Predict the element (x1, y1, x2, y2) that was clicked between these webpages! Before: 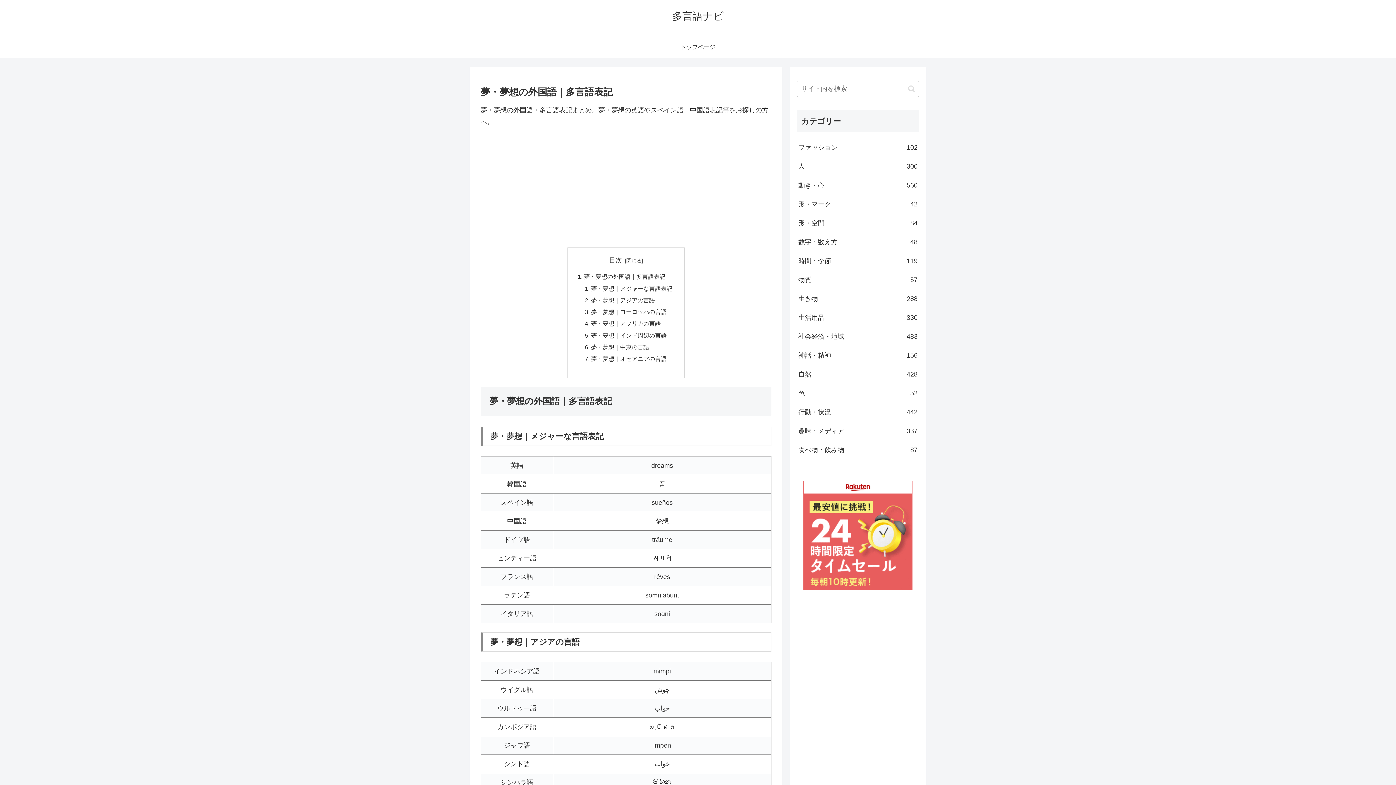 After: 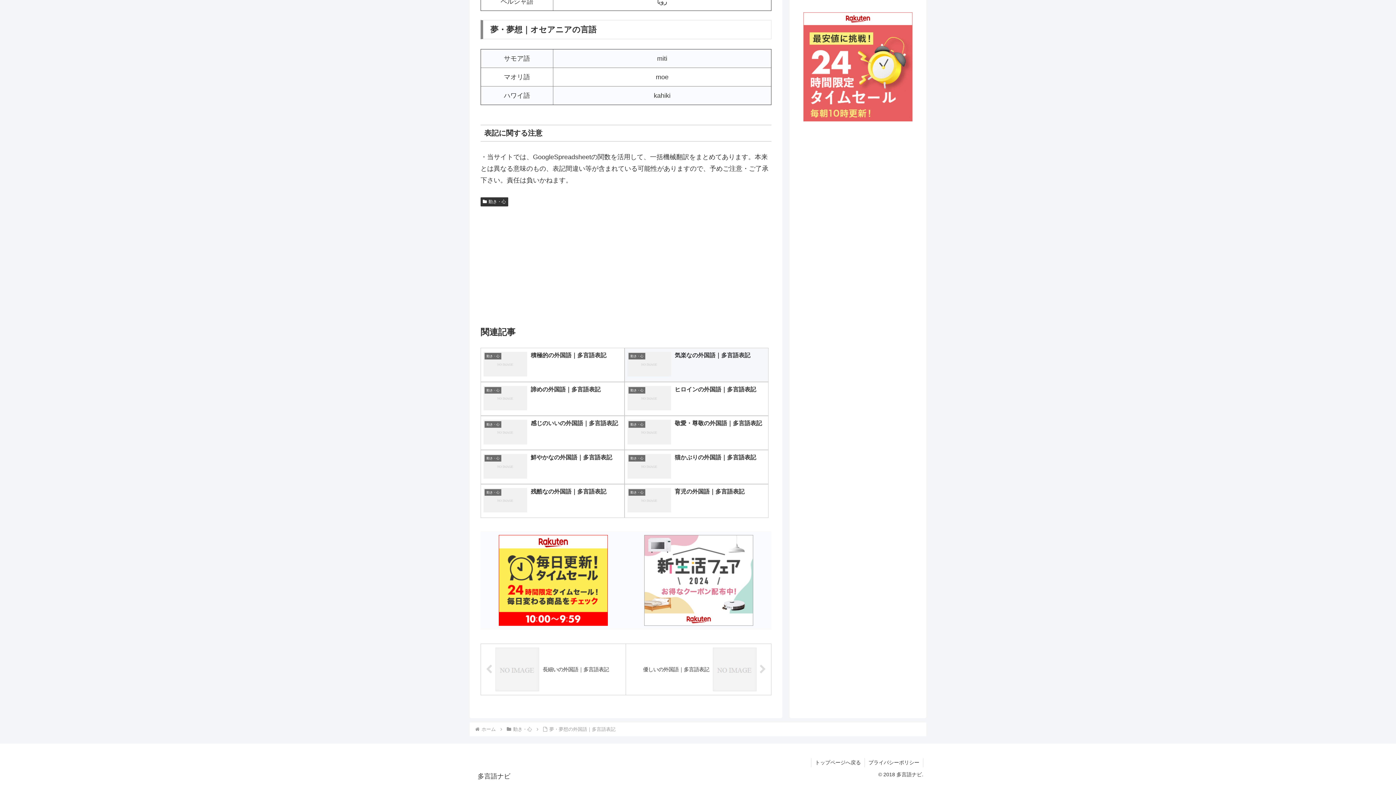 Action: bbox: (591, 355, 666, 362) label: 夢・夢想｜オセアニアの言語